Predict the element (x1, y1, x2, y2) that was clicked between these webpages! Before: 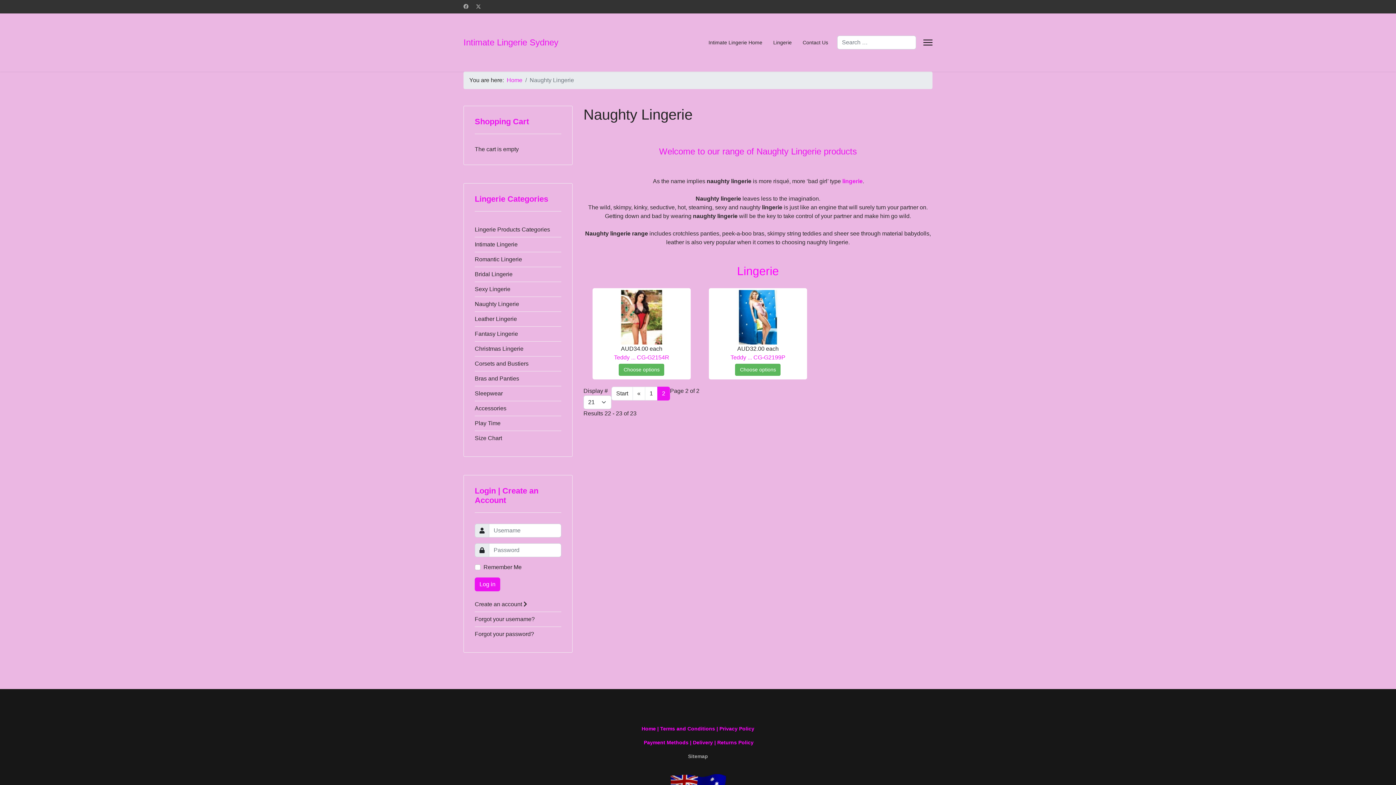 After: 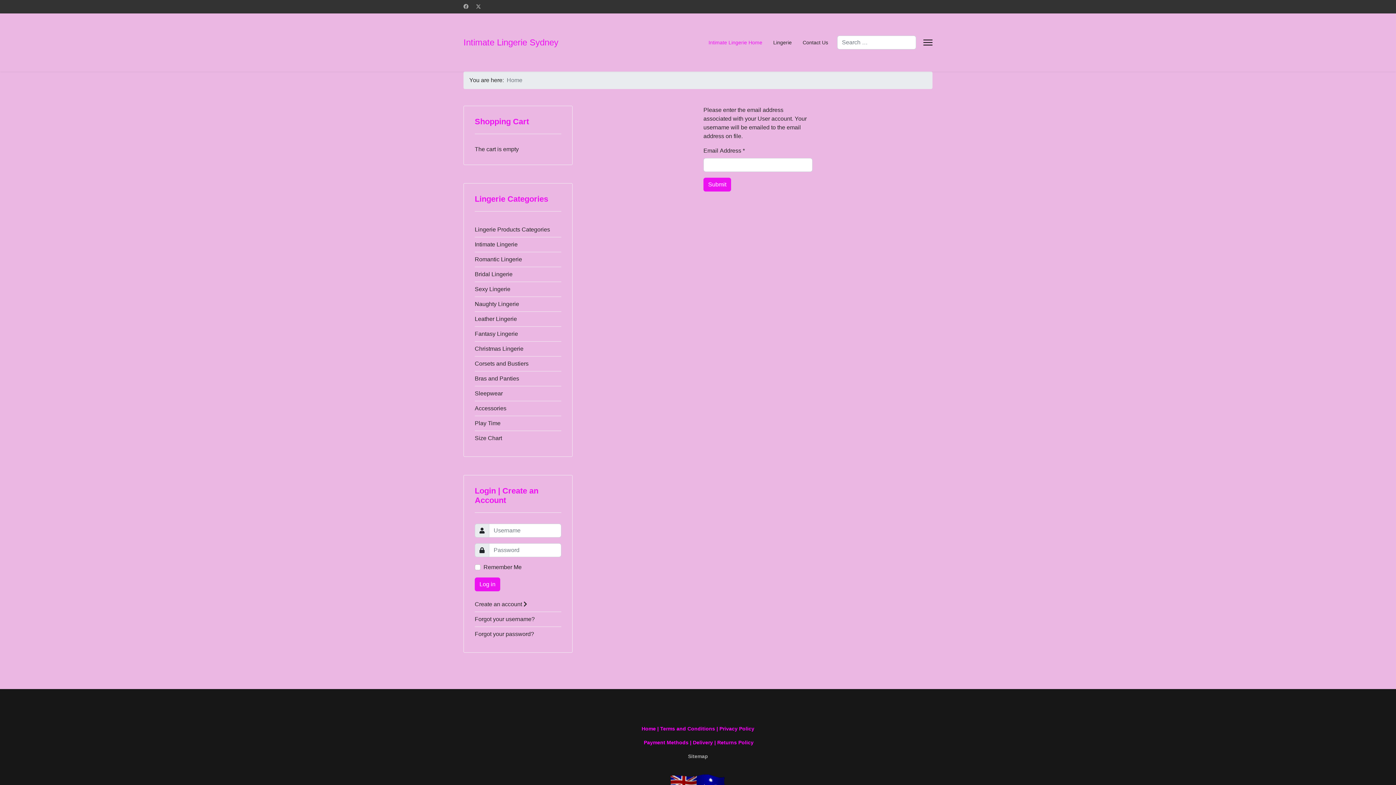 Action: bbox: (474, 612, 561, 626) label: Forgot your username?